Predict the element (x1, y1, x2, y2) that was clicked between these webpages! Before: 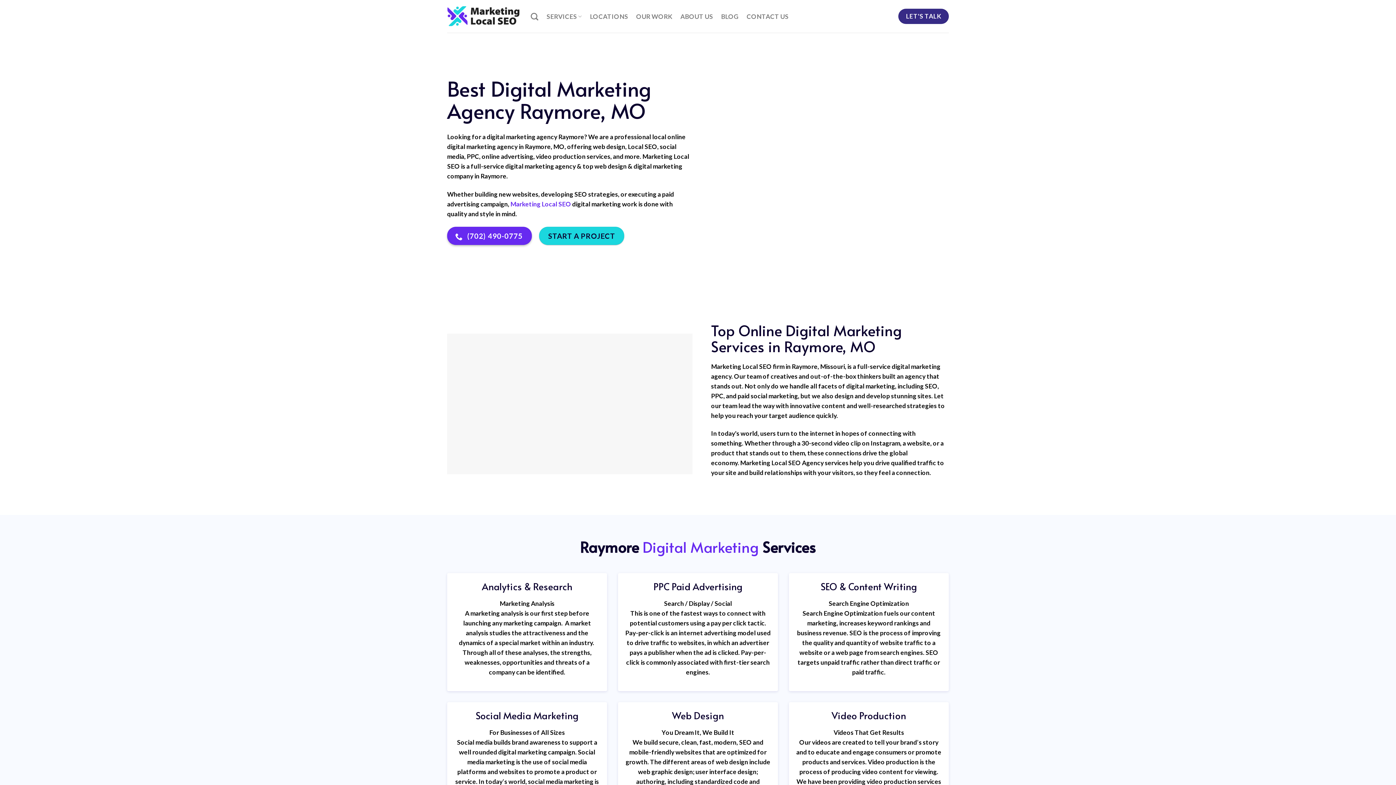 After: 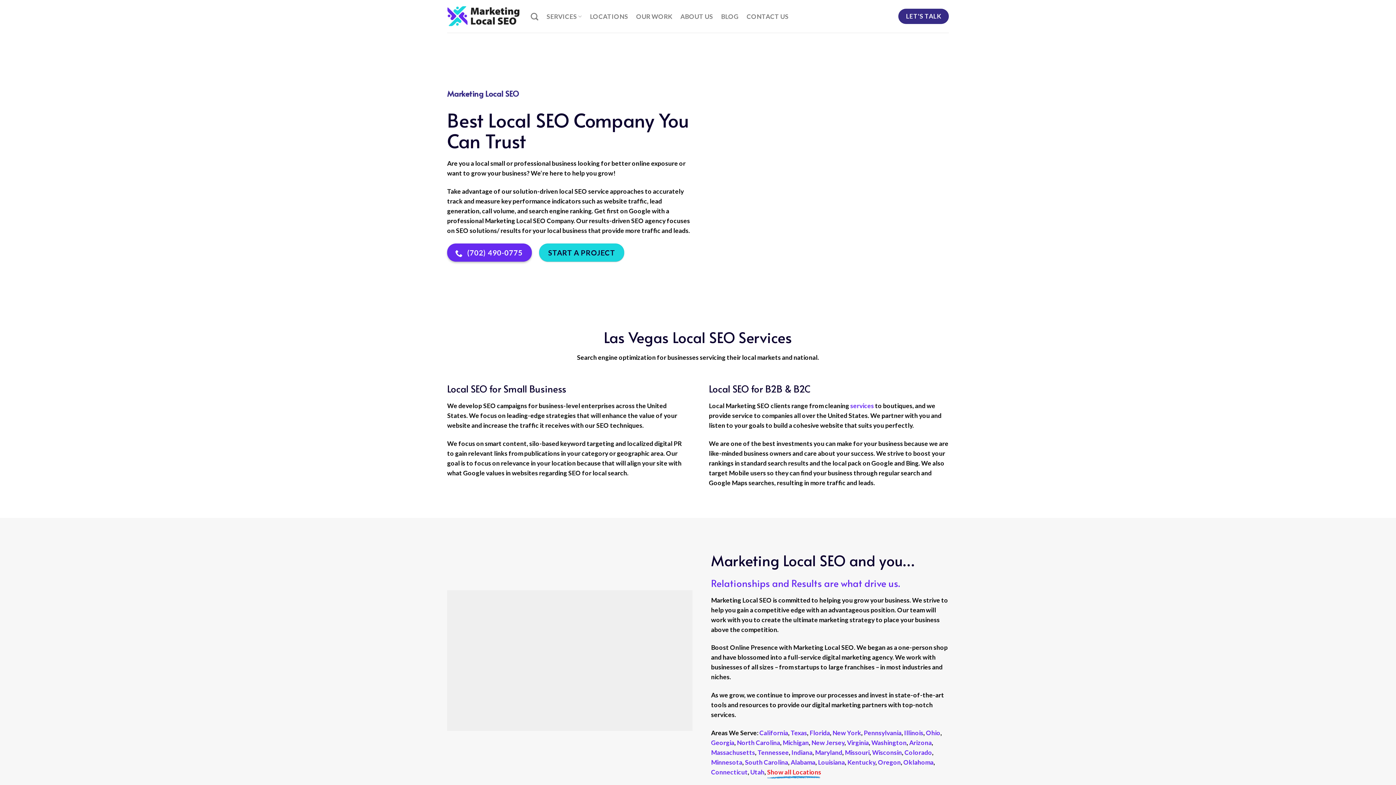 Action: bbox: (447, 5, 520, 27)